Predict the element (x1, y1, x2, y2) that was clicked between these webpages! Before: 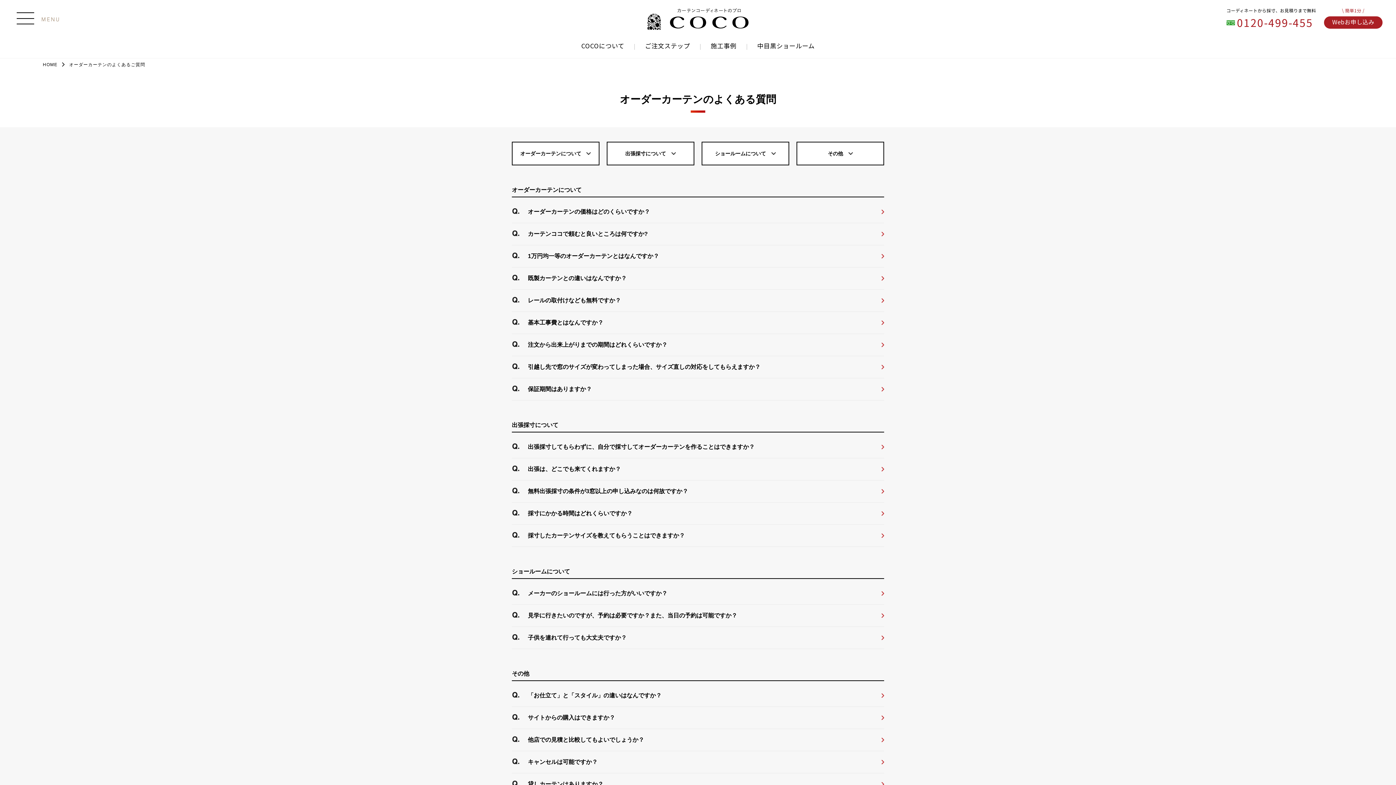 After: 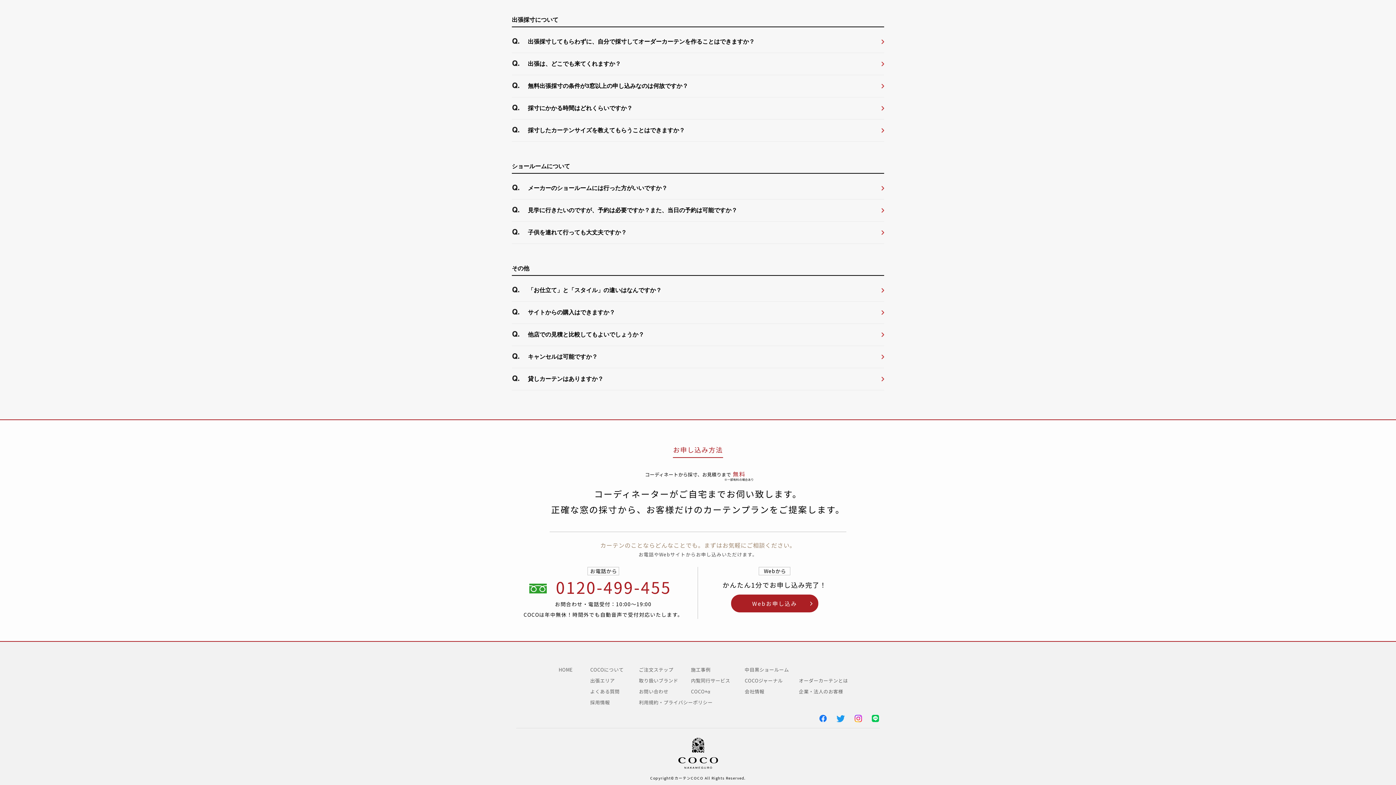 Action: bbox: (701, 141, 789, 165) label: ショールームについて